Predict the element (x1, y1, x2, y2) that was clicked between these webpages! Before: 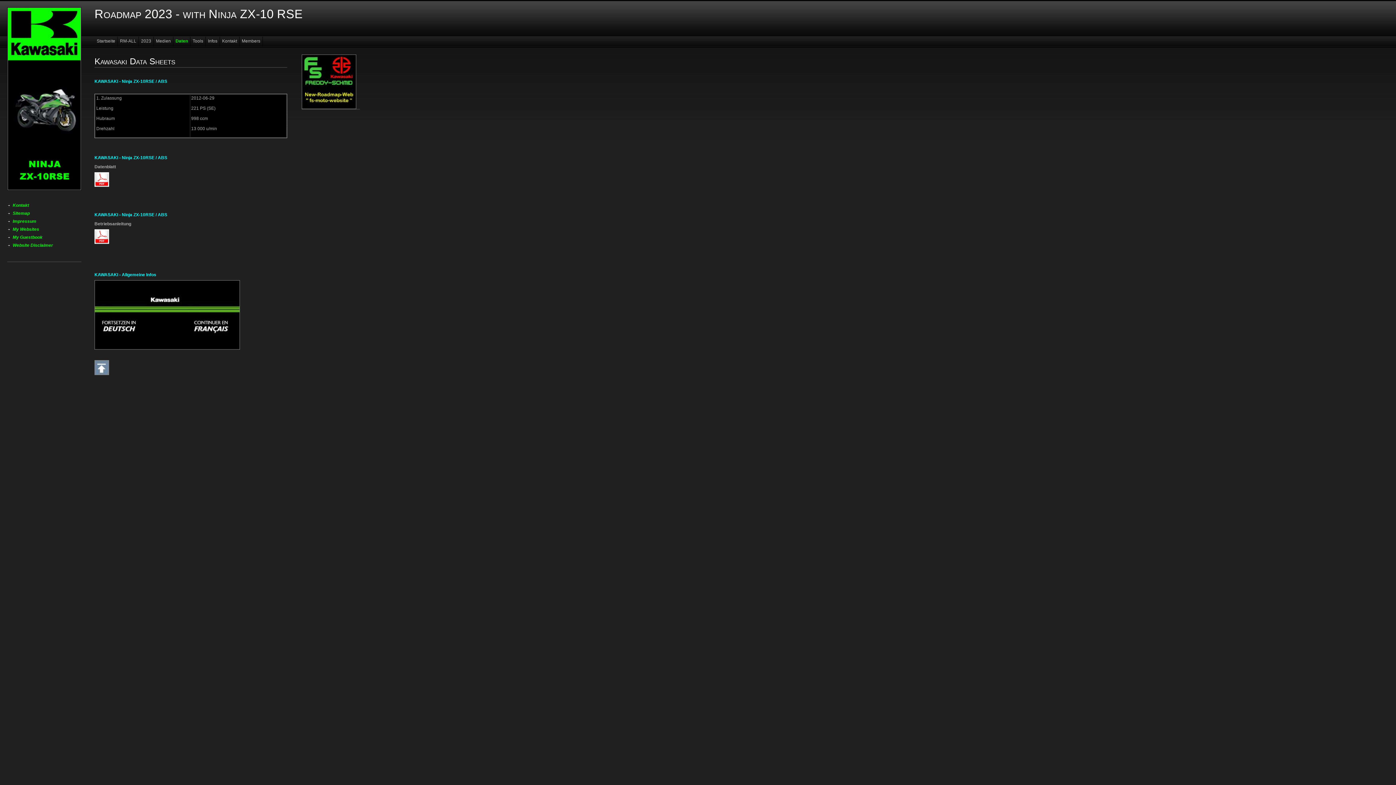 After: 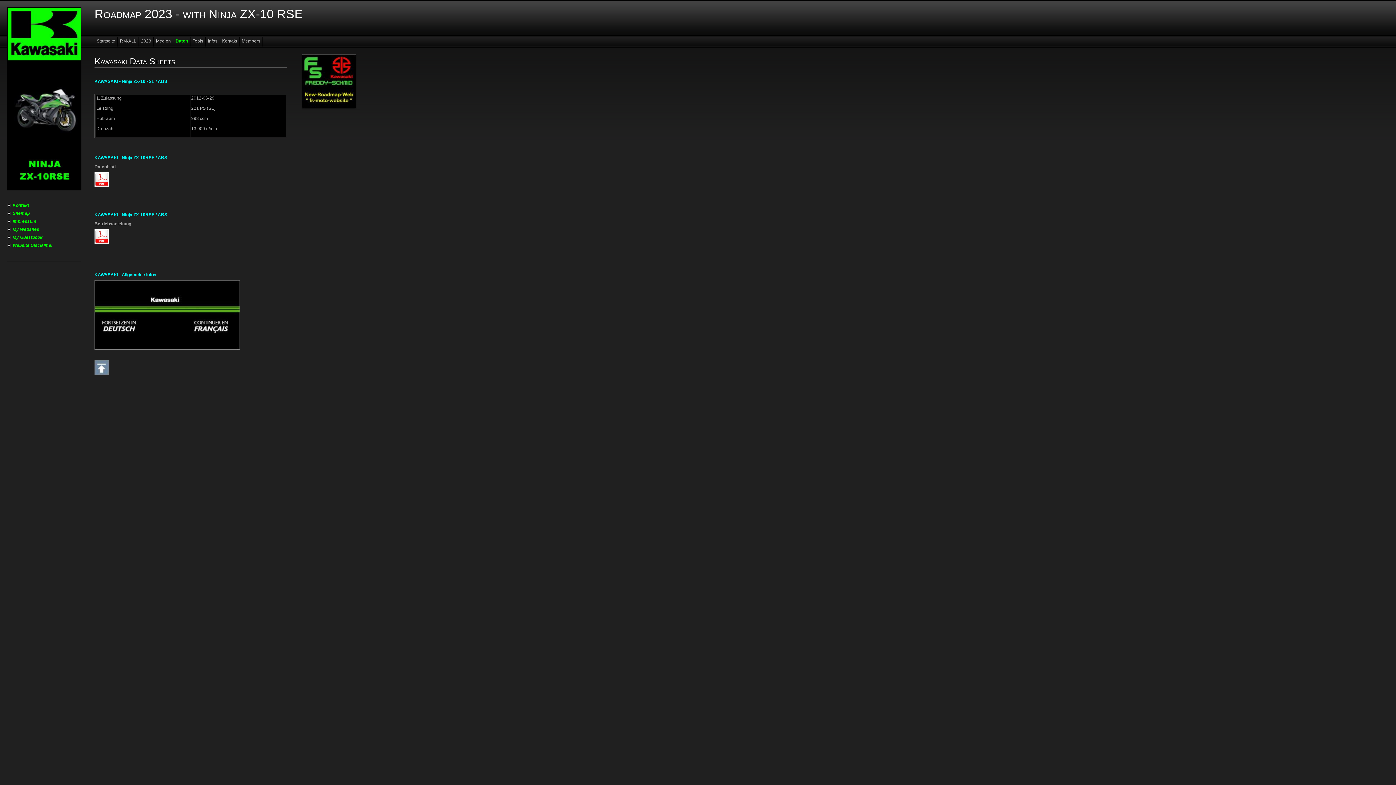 Action: bbox: (94, 371, 109, 376)